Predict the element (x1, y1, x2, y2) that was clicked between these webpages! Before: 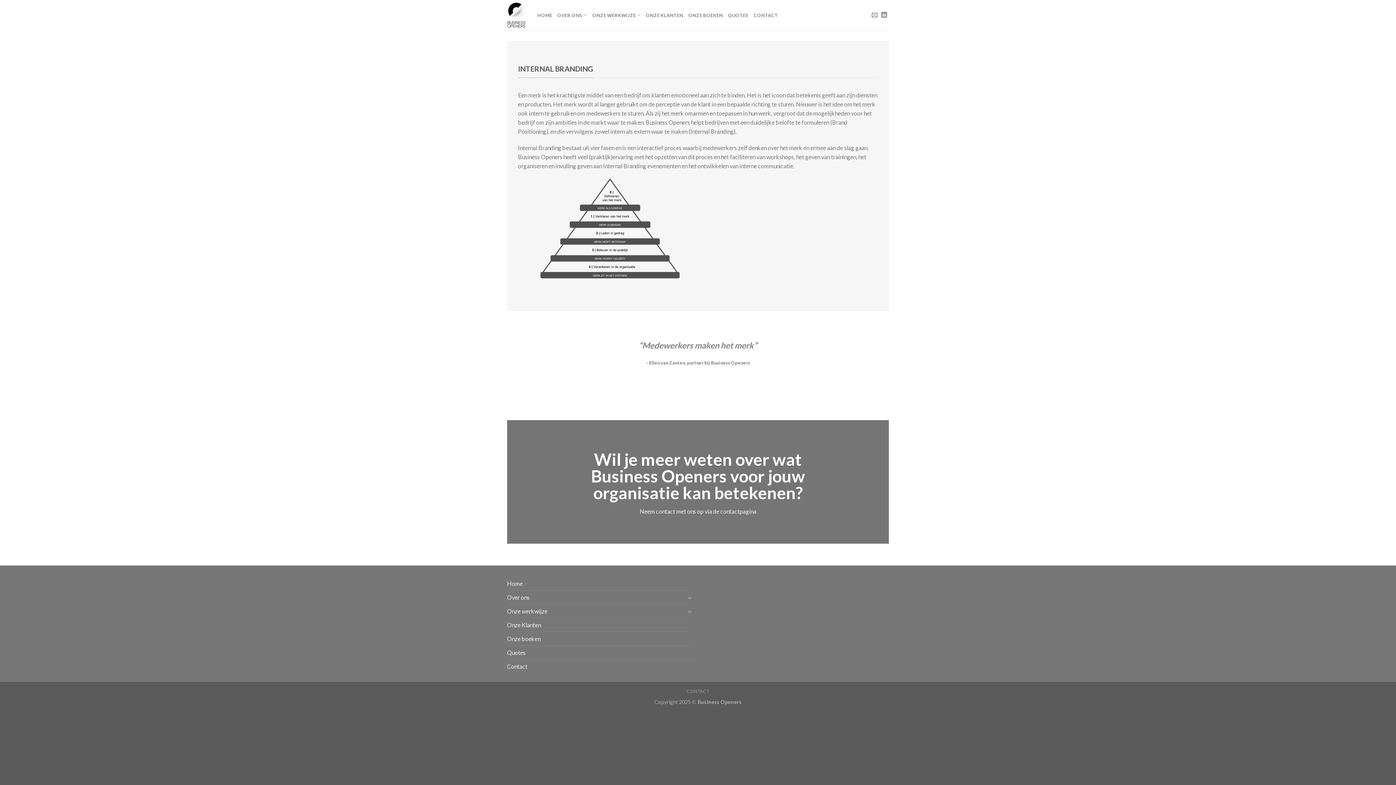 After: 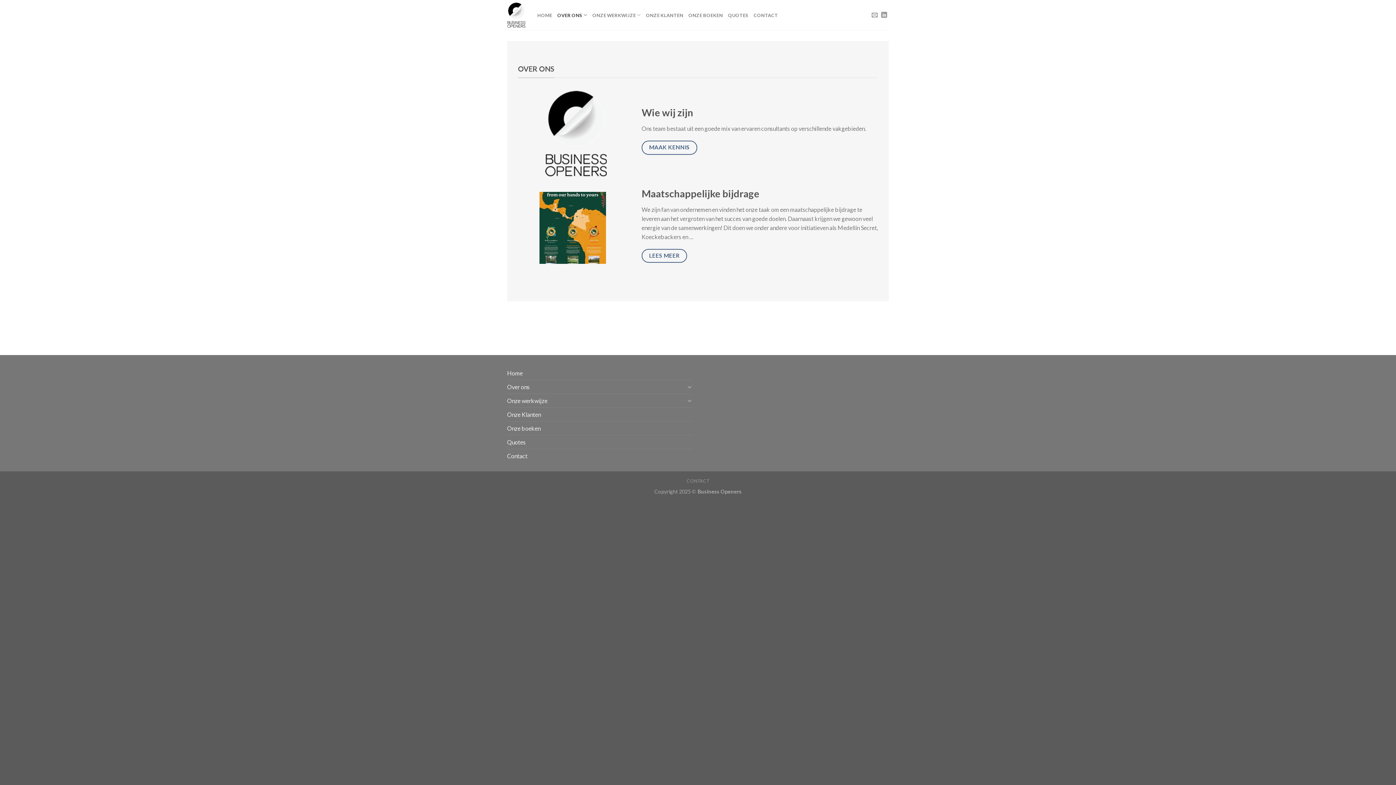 Action: bbox: (507, 590, 685, 604) label: Over ons